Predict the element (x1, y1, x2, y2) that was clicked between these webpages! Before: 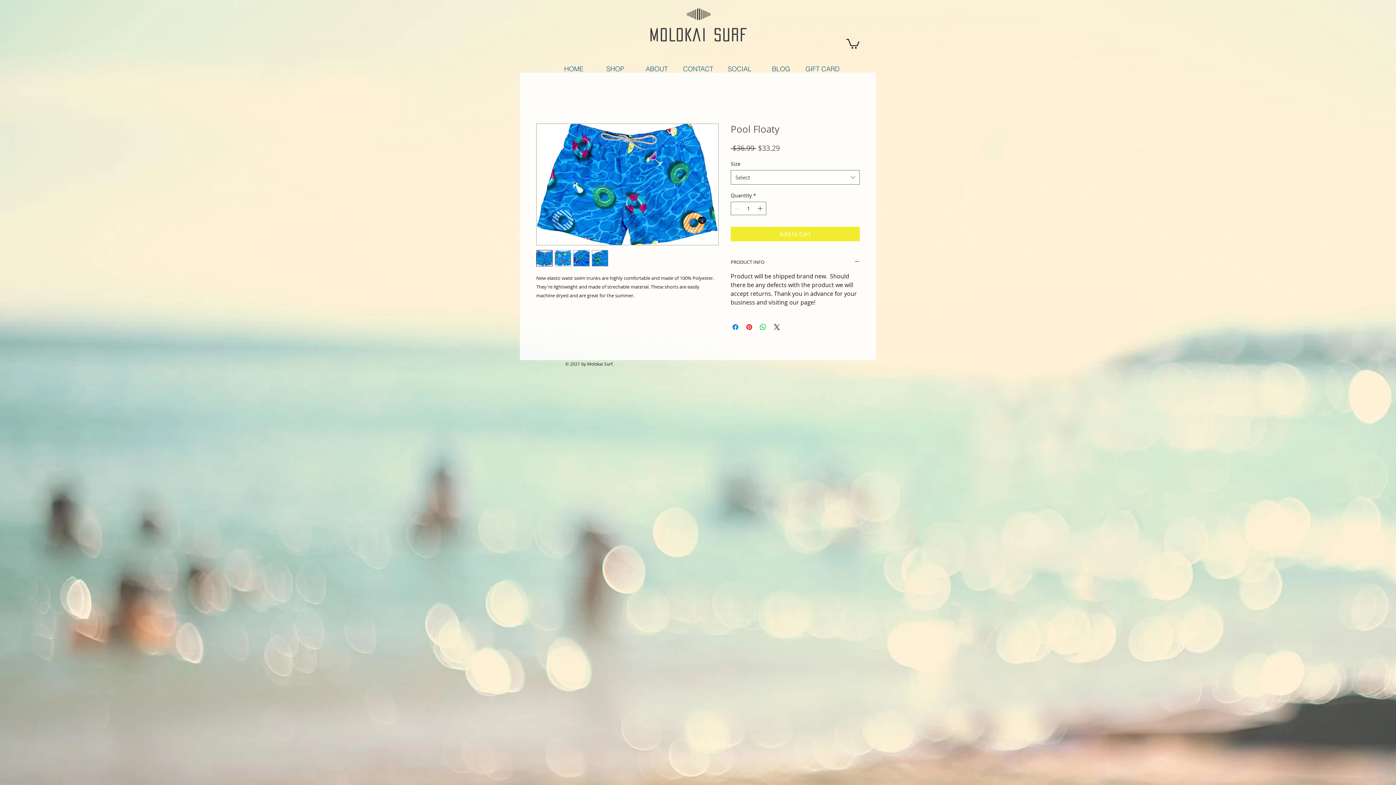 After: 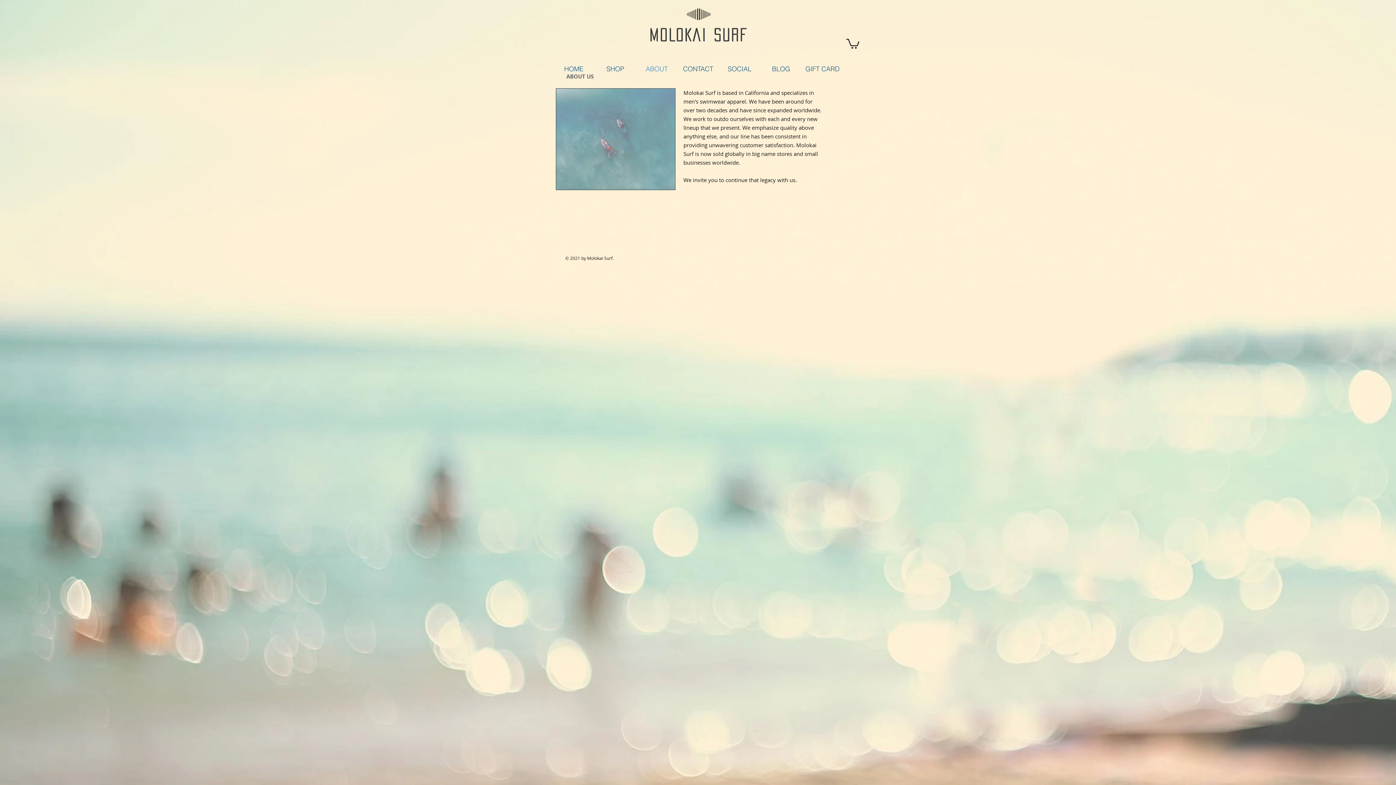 Action: label: ABOUT bbox: (636, 64, 677, 69)